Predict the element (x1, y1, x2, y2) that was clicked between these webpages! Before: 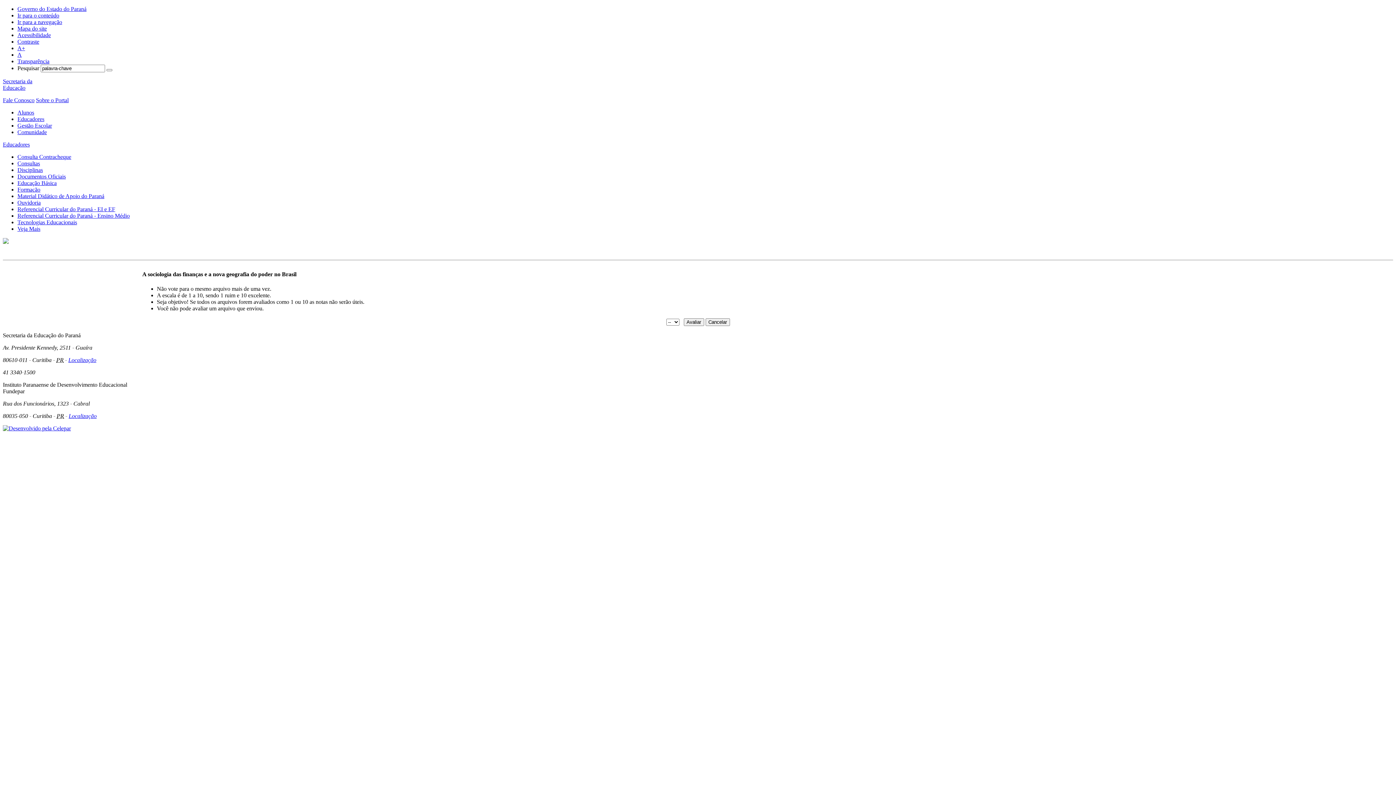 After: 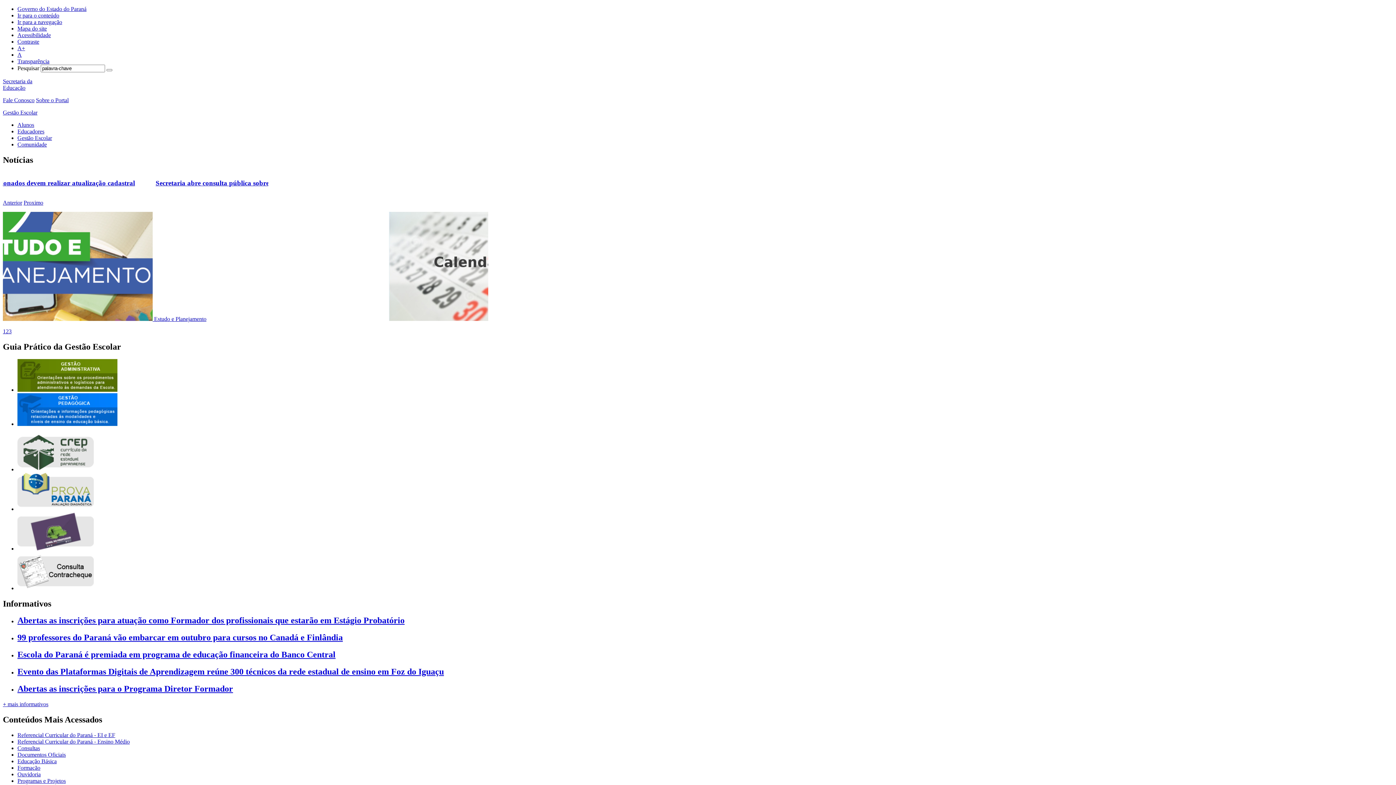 Action: label: Gestão Escolar bbox: (17, 122, 52, 128)